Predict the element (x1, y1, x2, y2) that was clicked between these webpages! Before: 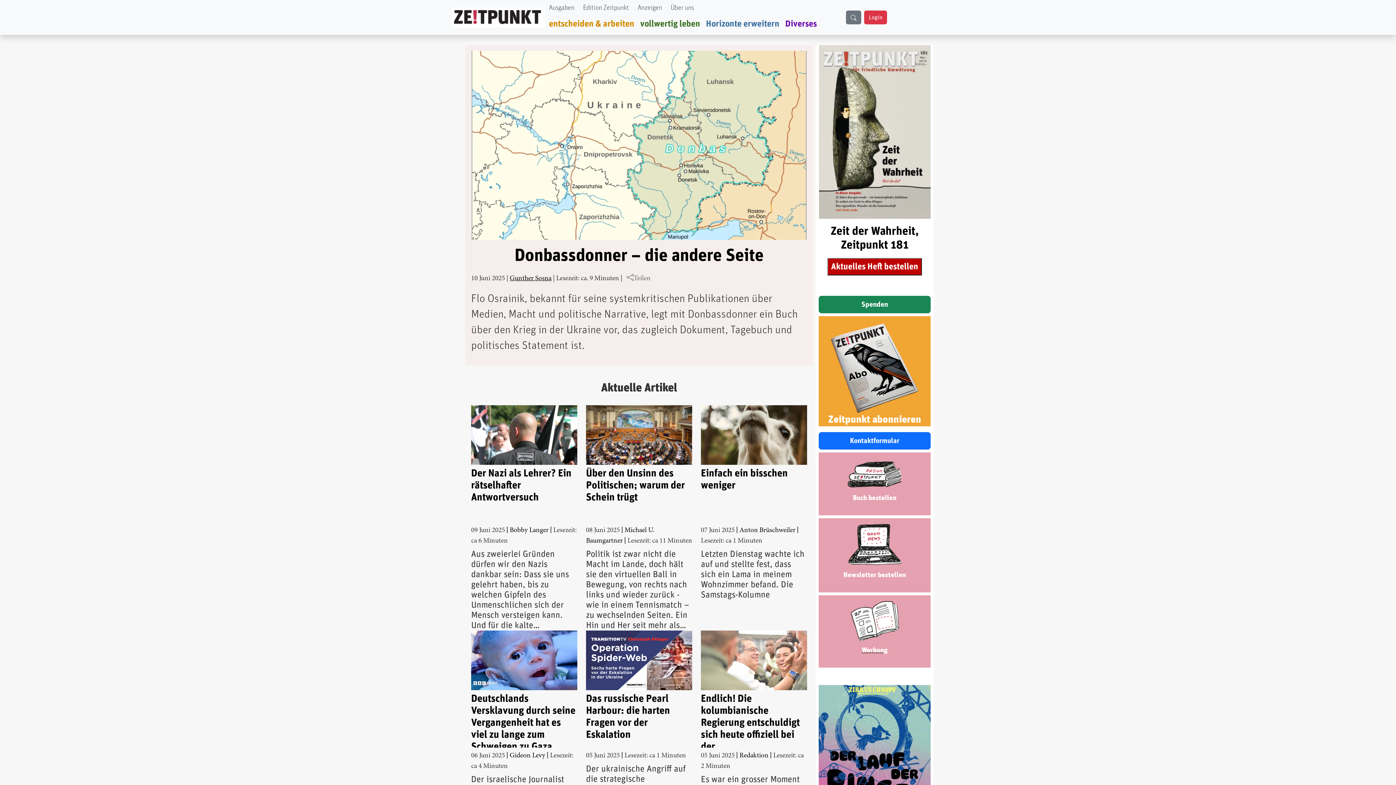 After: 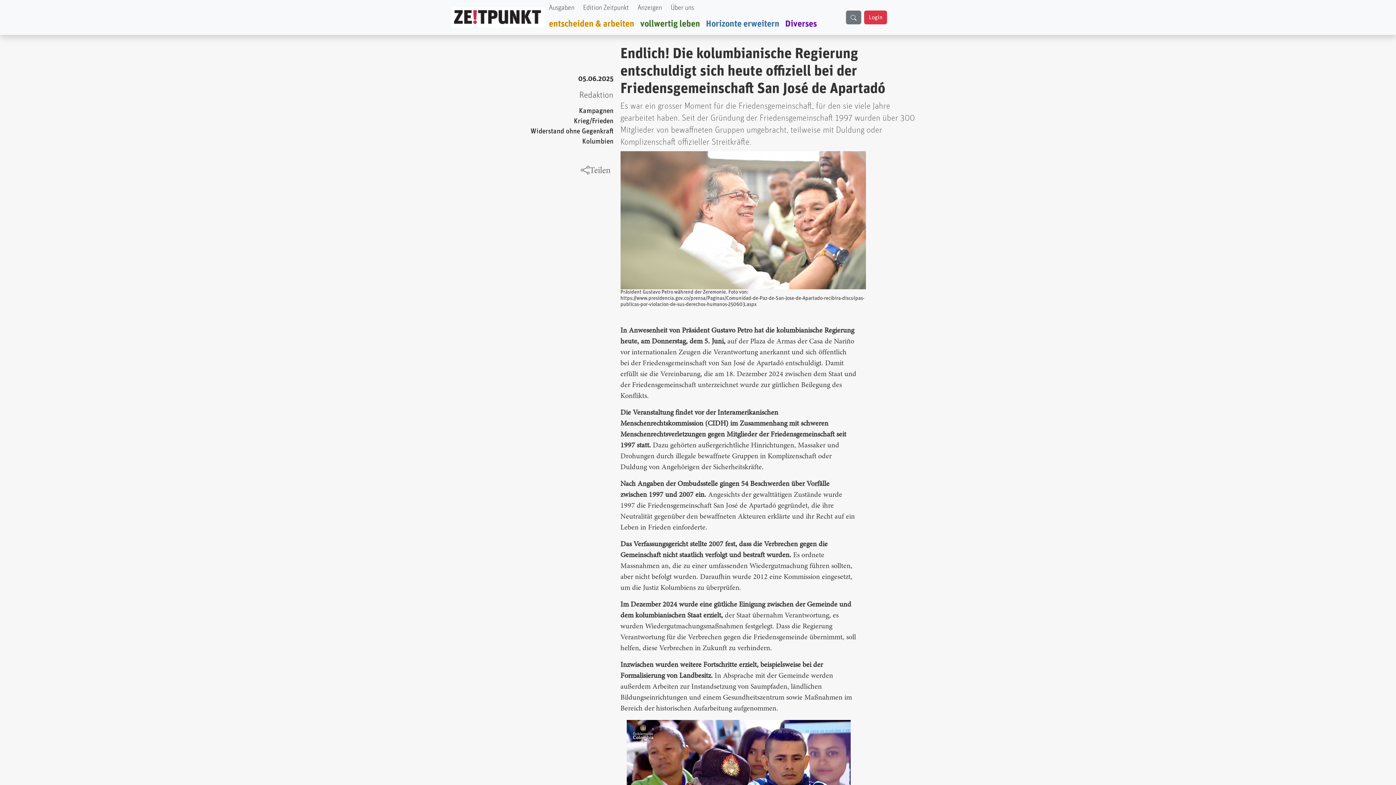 Action: bbox: (701, 693, 807, 748) label: Endlich! Die kolumbianische Regierung entschuldigt sich heute offiziell bei der Friedensgemeinschaft San José de Apartadó